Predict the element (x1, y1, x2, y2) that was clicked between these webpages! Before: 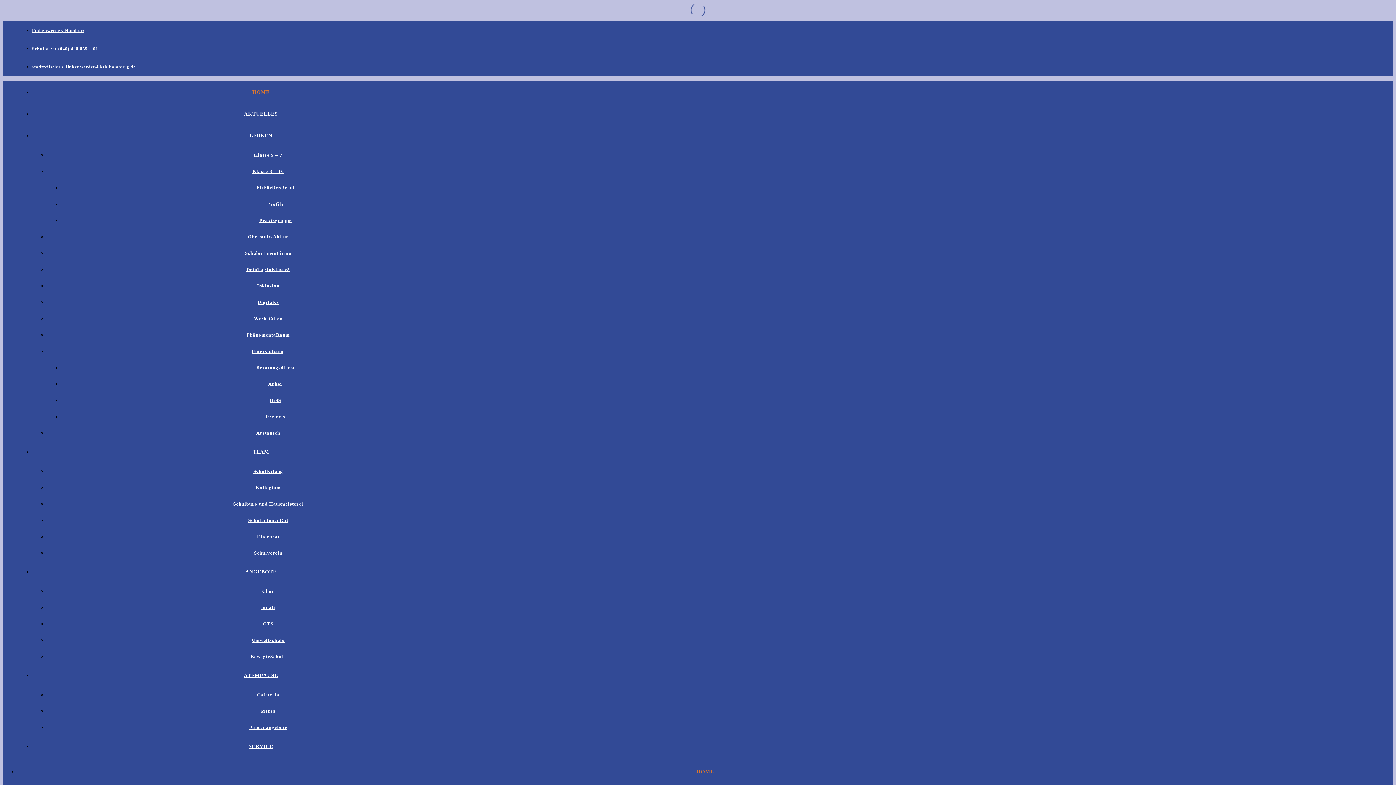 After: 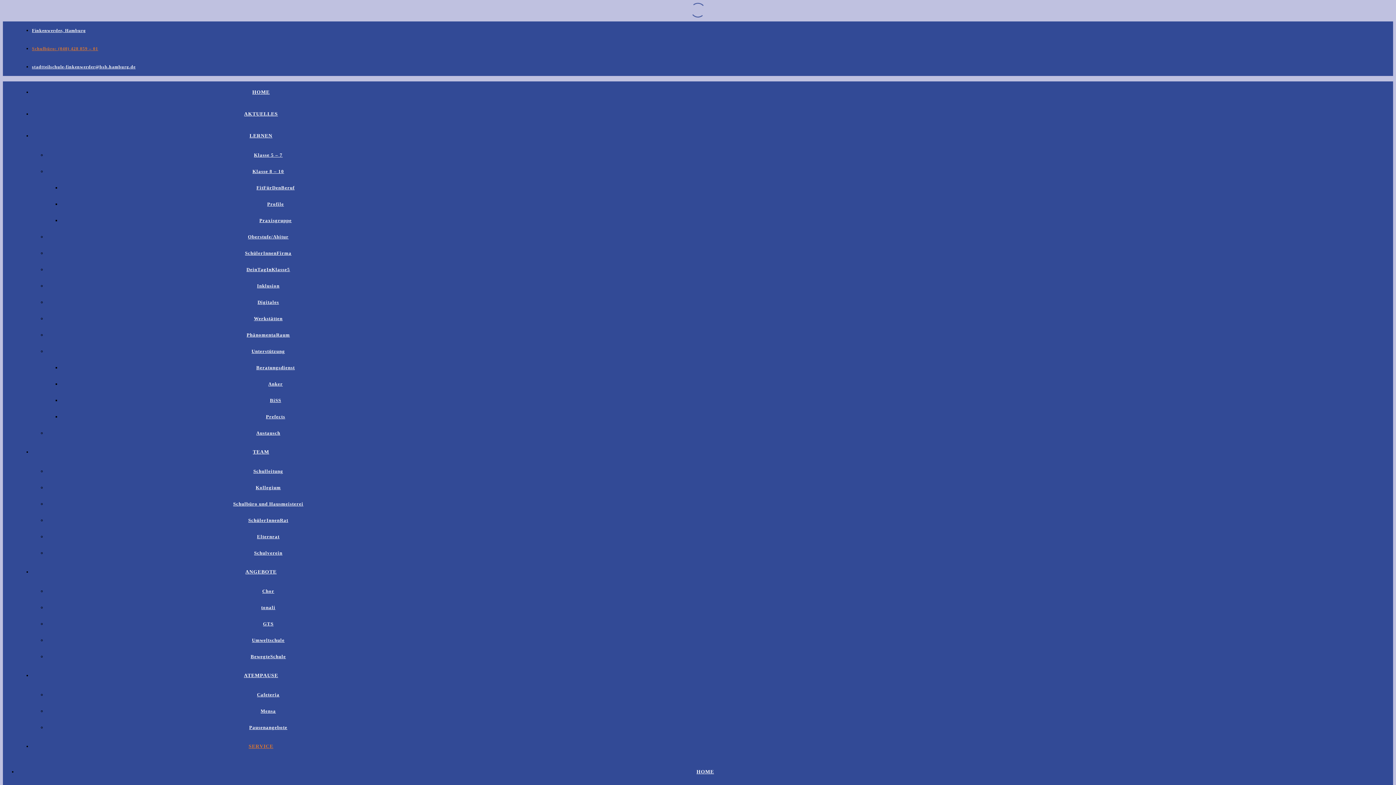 Action: bbox: (32, 46, 98, 51) label: Schulbüro: (040) 428 859 – 01